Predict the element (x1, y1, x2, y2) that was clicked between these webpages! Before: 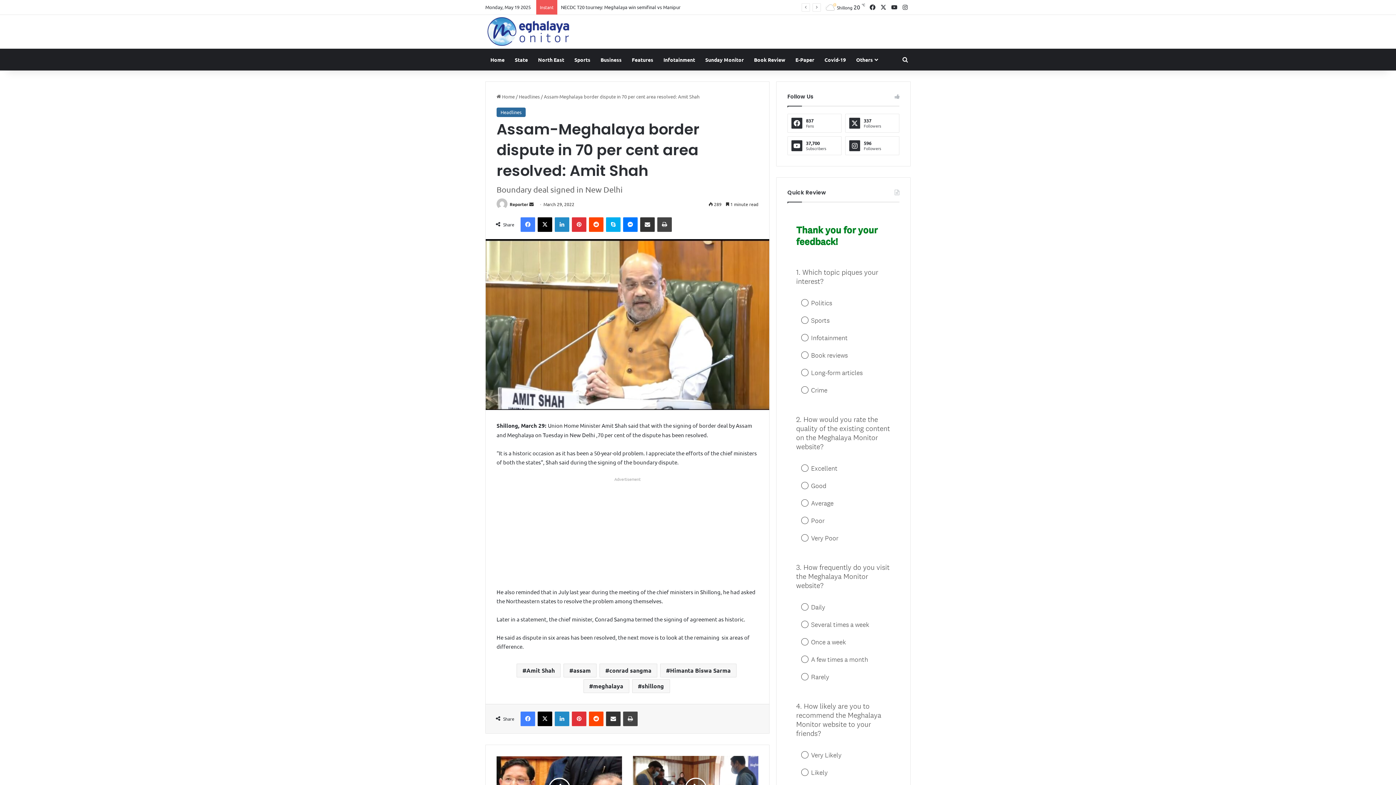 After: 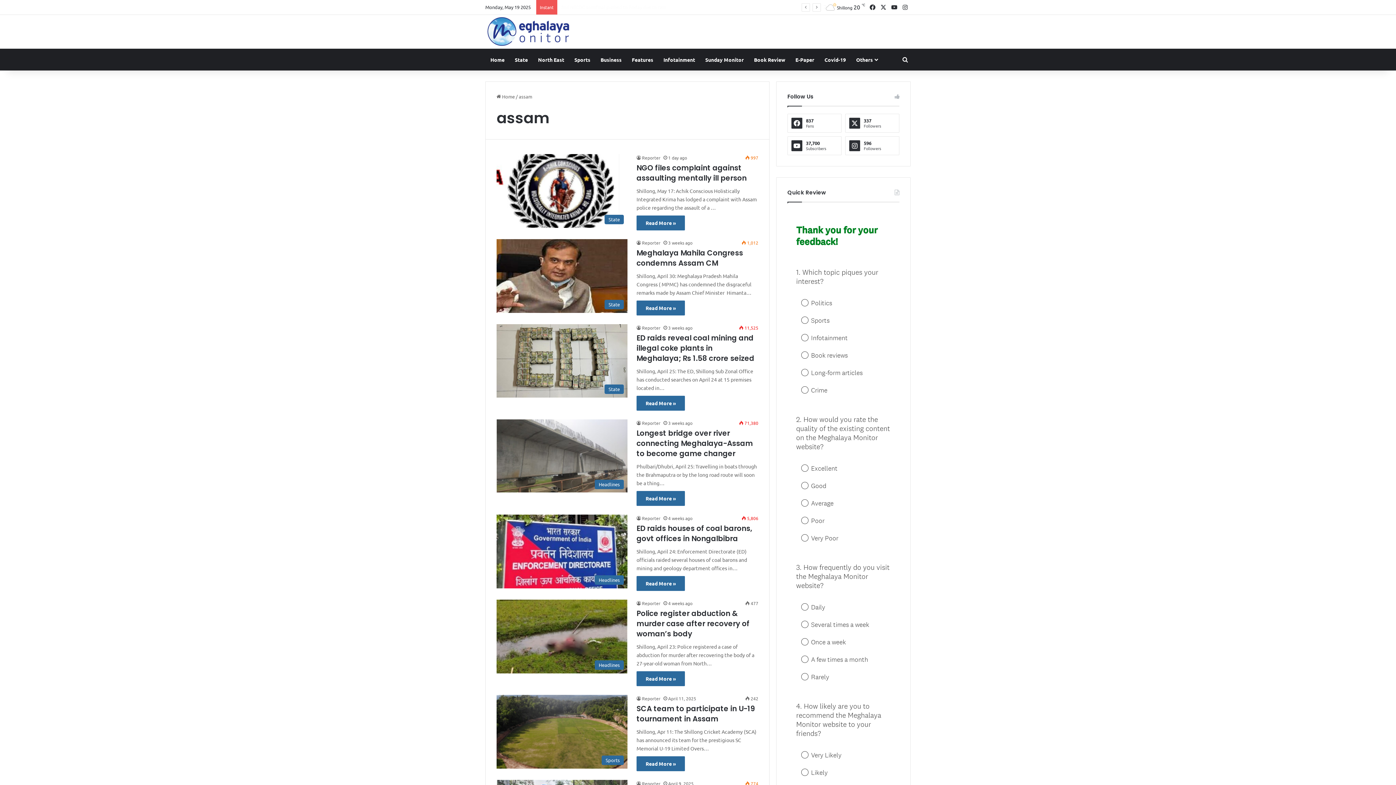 Action: label: assam bbox: (563, 664, 596, 677)